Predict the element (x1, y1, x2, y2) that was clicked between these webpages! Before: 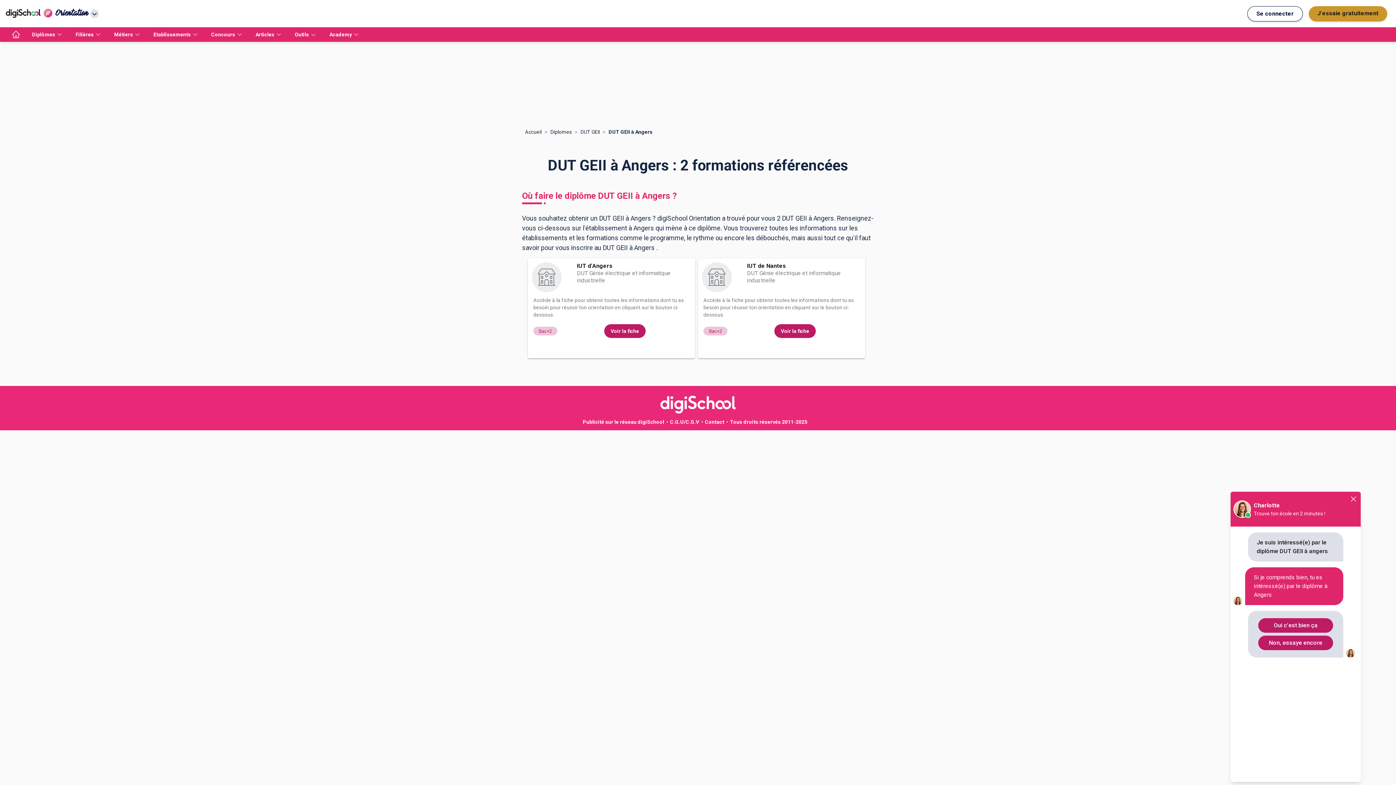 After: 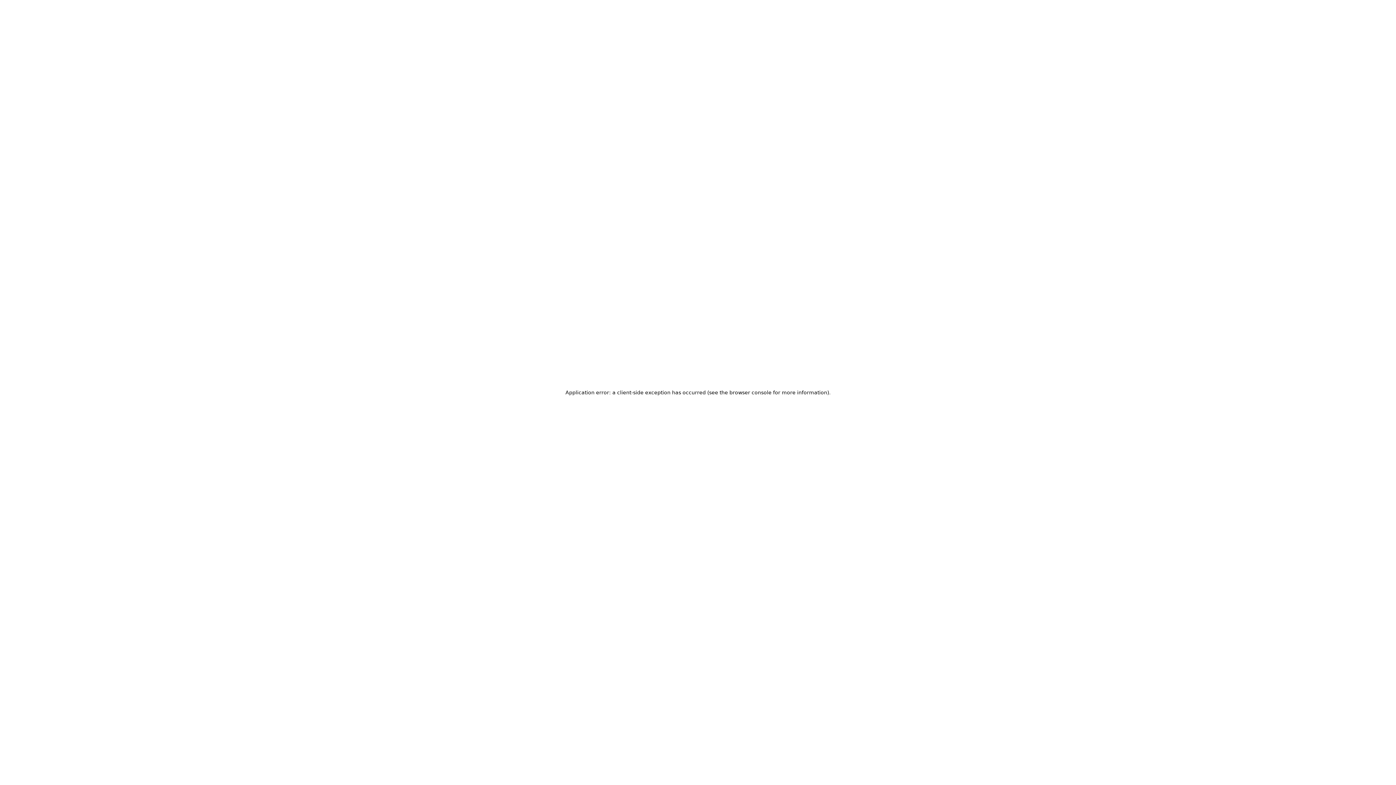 Action: bbox: (249, 27, 289, 41) label: Articles